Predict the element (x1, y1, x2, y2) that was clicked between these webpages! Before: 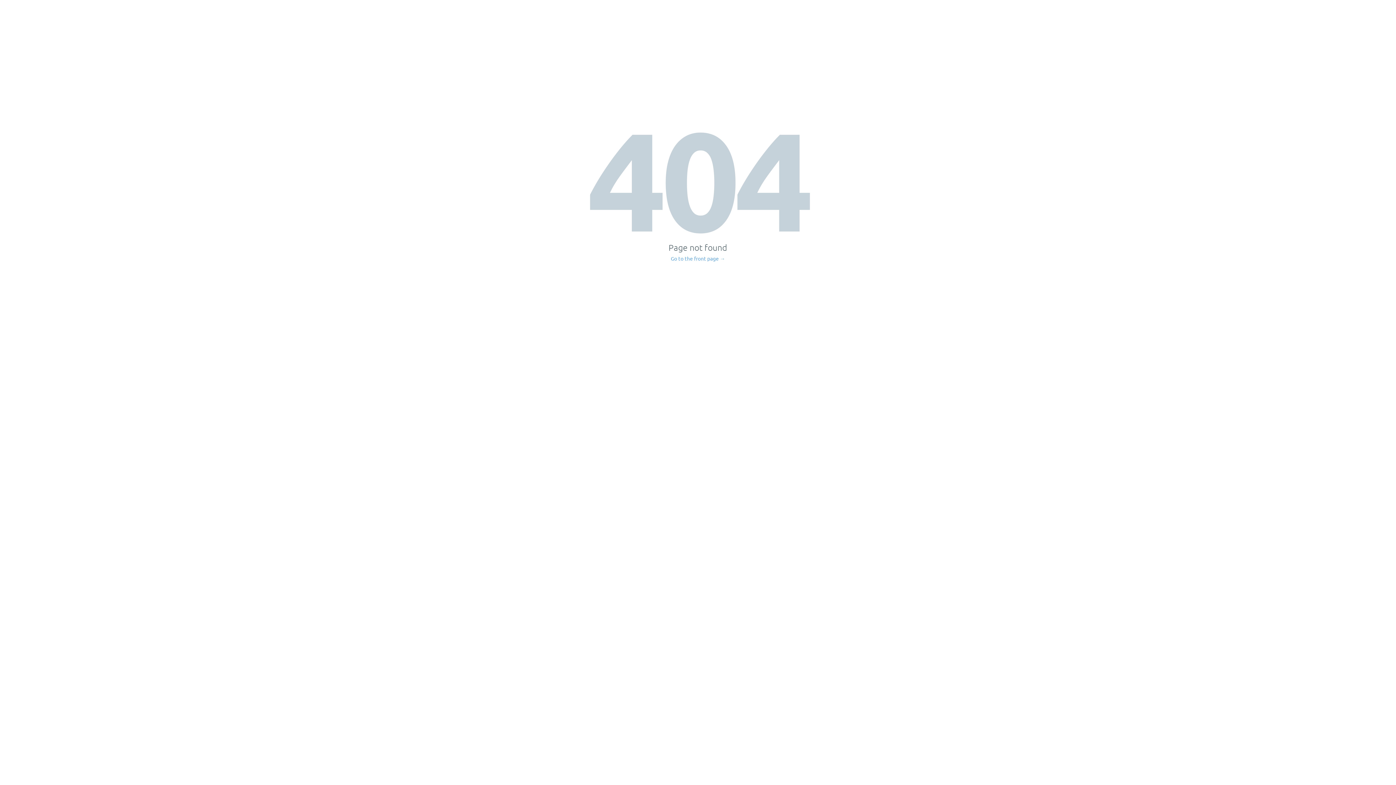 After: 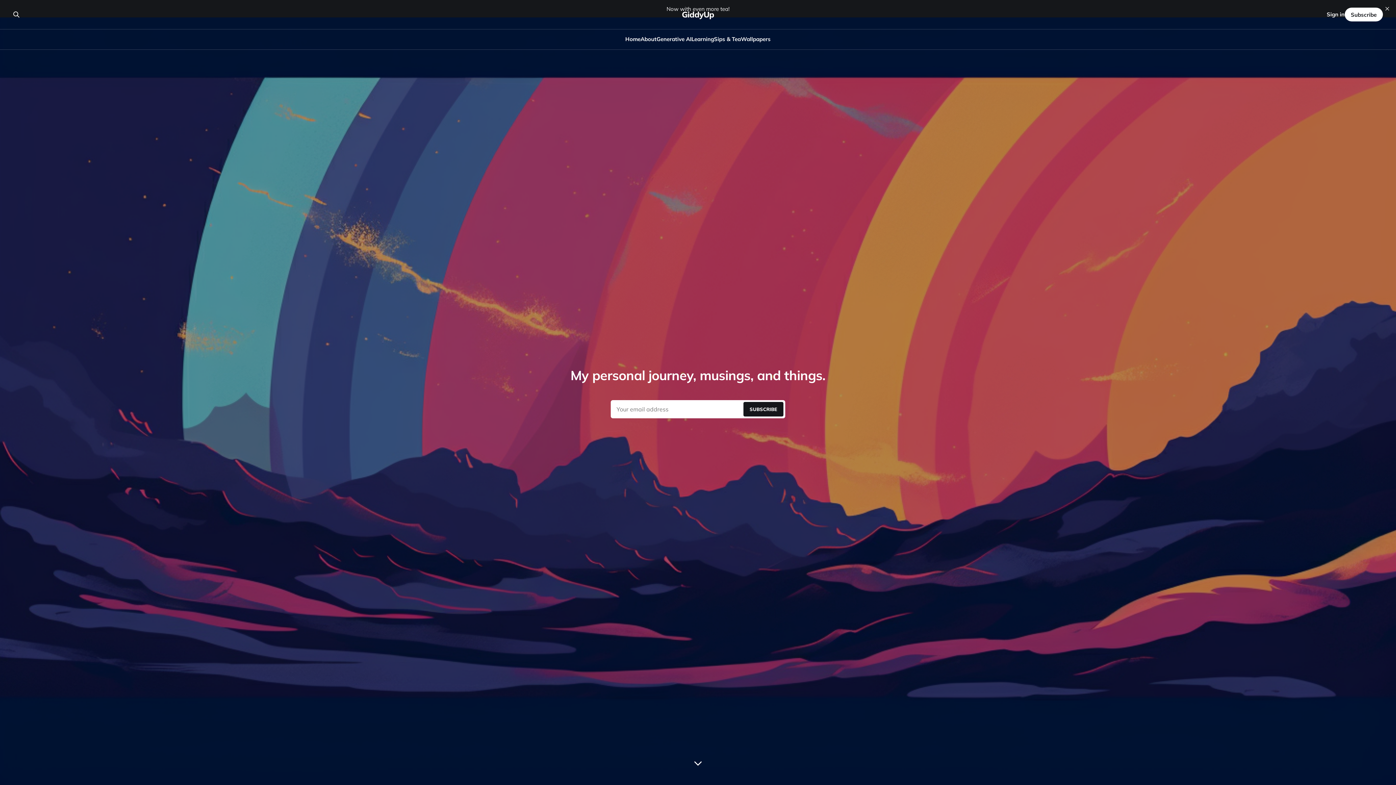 Action: bbox: (671, 256, 725, 261) label: Go to the front page →